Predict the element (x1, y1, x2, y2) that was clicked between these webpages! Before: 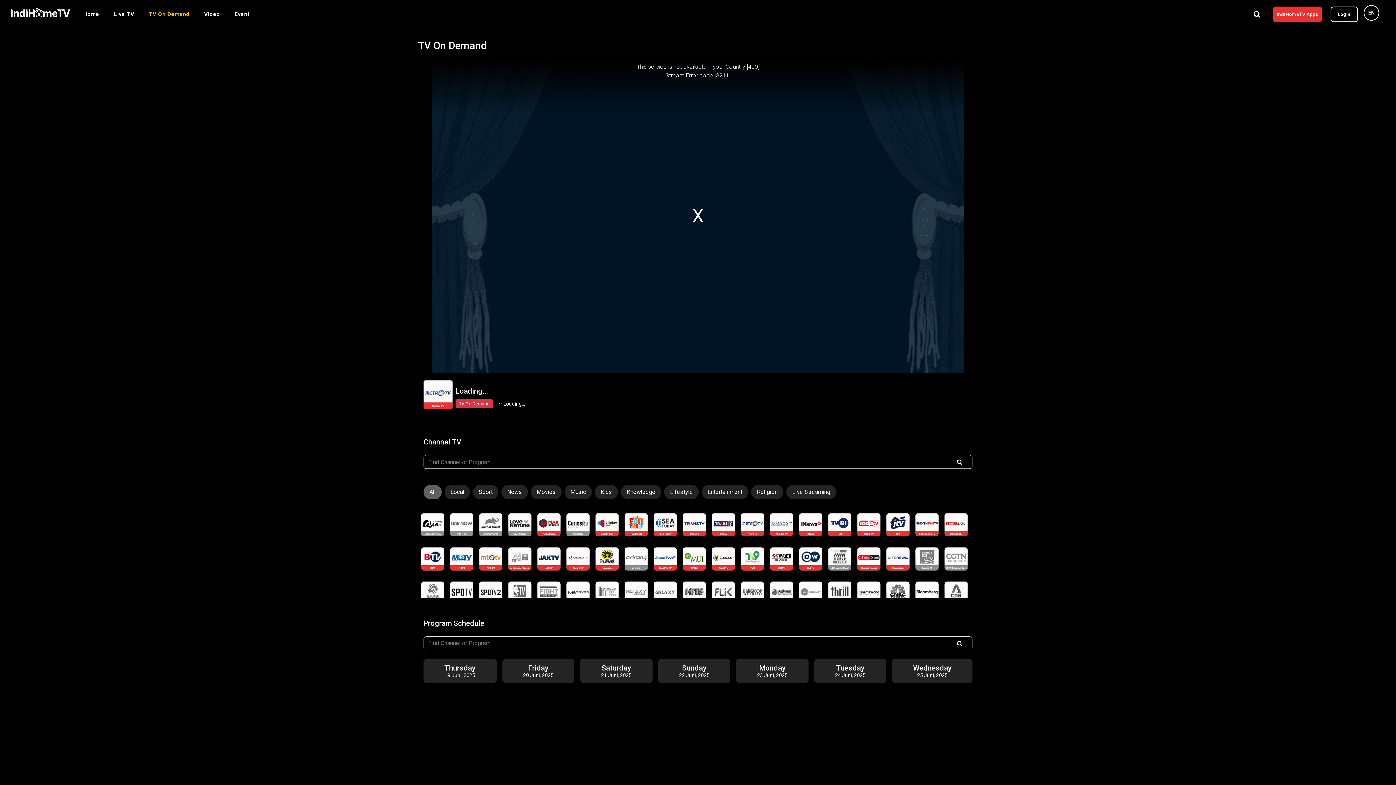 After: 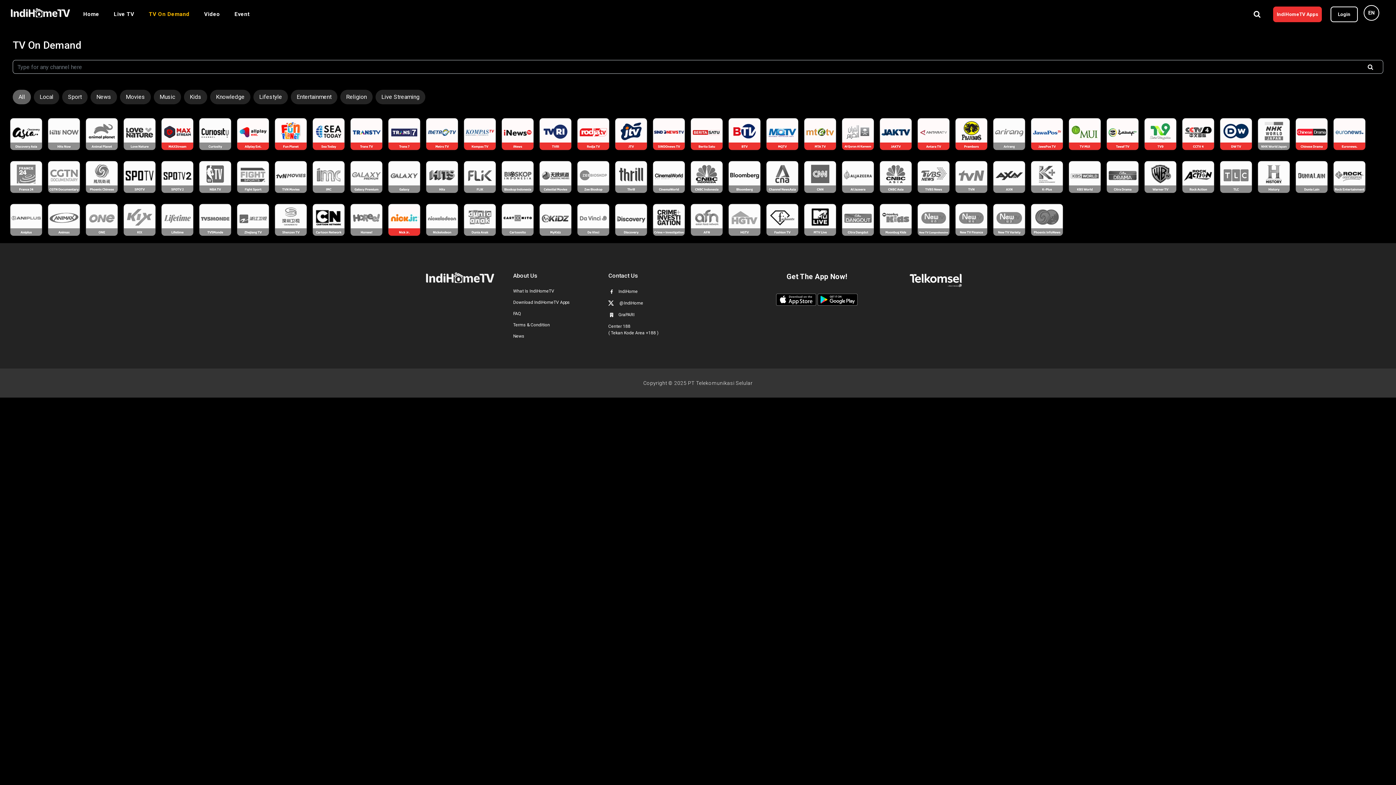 Action: label: TV On Demand bbox: (146, 7, 192, 21)